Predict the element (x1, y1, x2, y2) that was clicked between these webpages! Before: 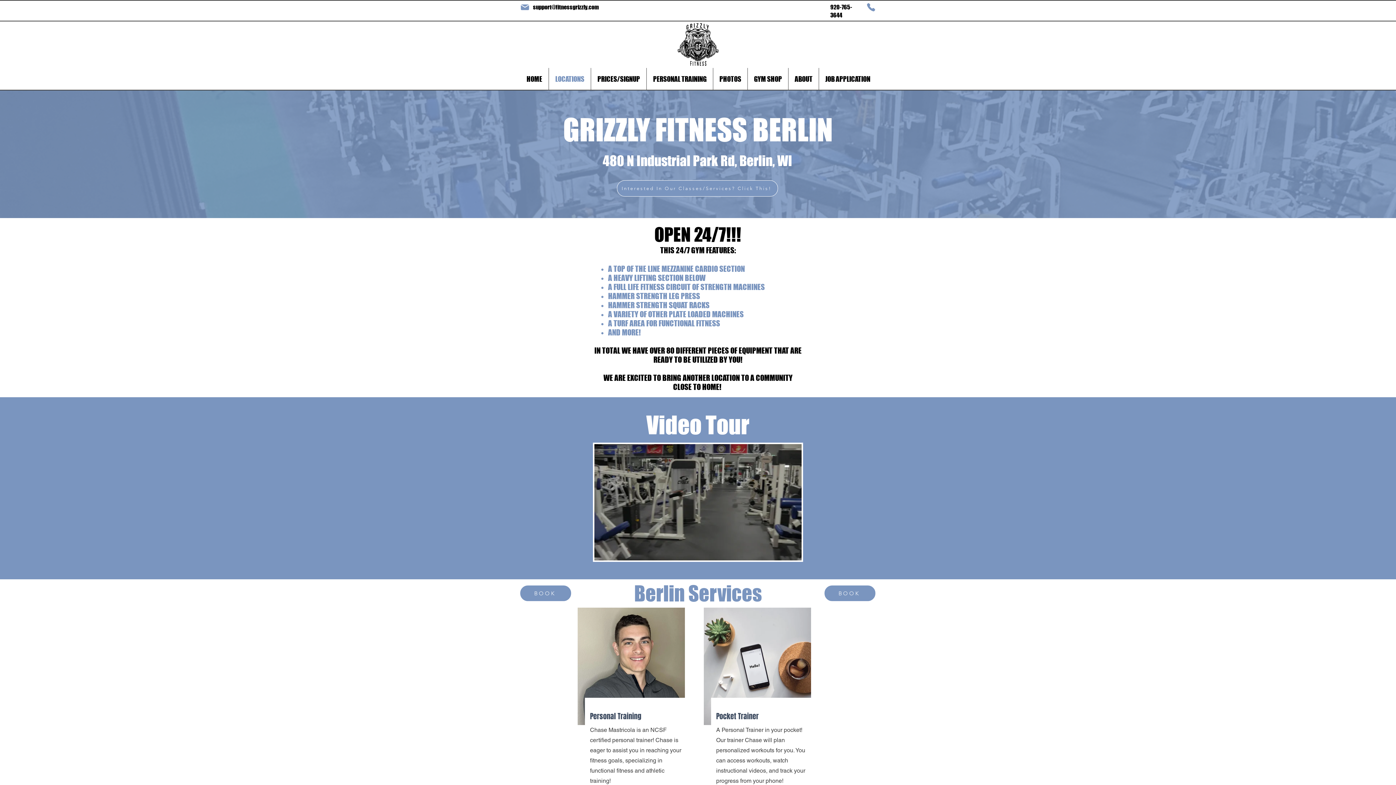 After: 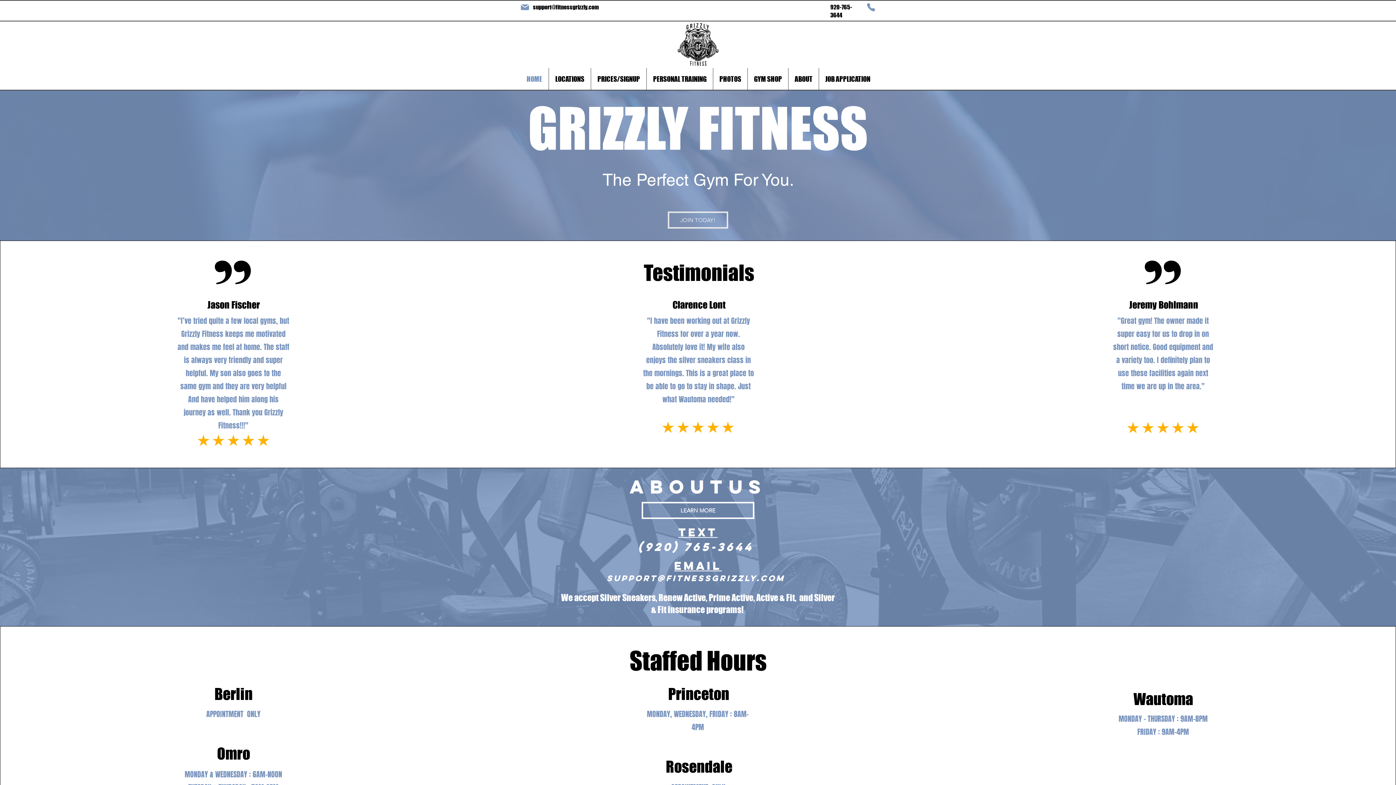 Action: bbox: (677, 23, 718, 65)